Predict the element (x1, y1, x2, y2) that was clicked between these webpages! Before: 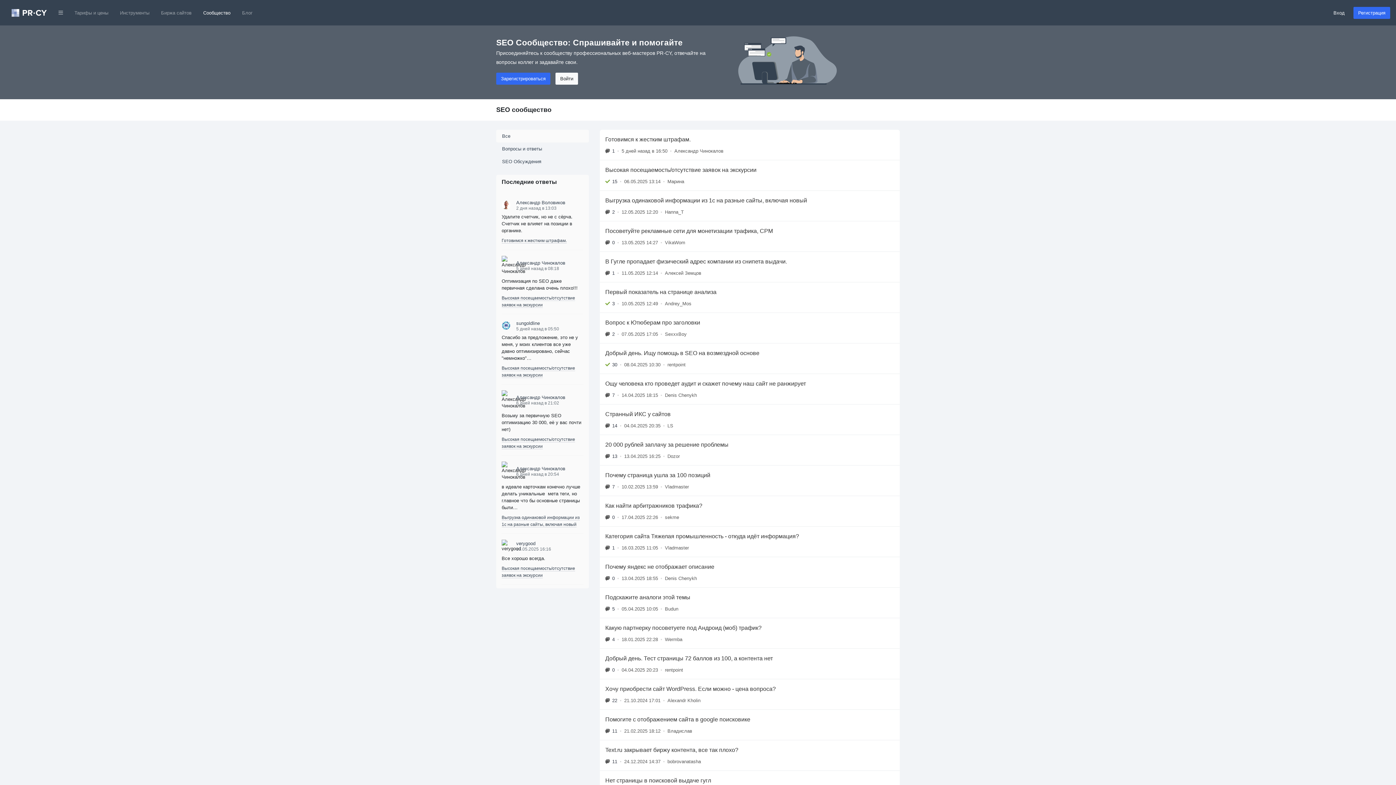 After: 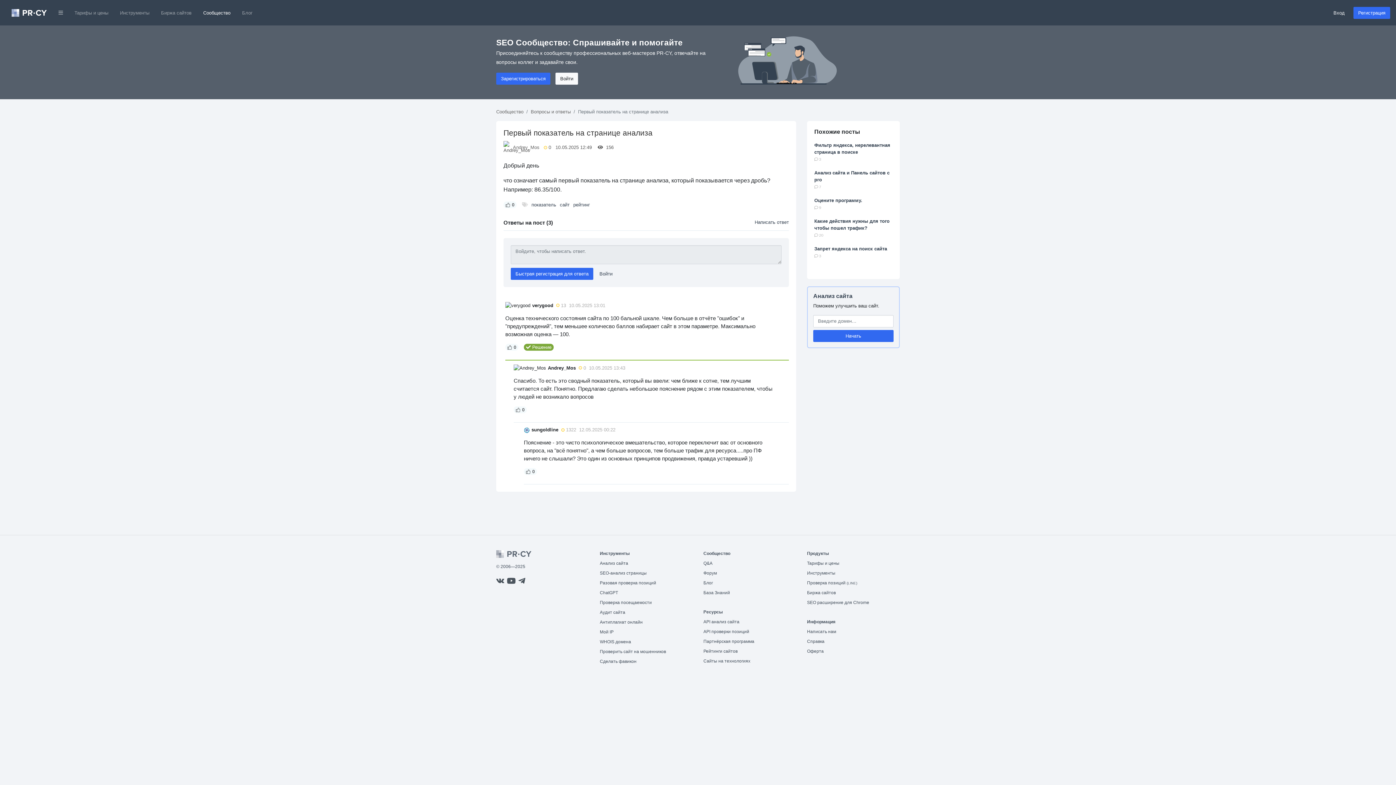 Action: bbox: (600, 282, 900, 312) label: Первый показатель на странице анализа
3
•
10.05.2025 12:49
•
Andrey_Mos